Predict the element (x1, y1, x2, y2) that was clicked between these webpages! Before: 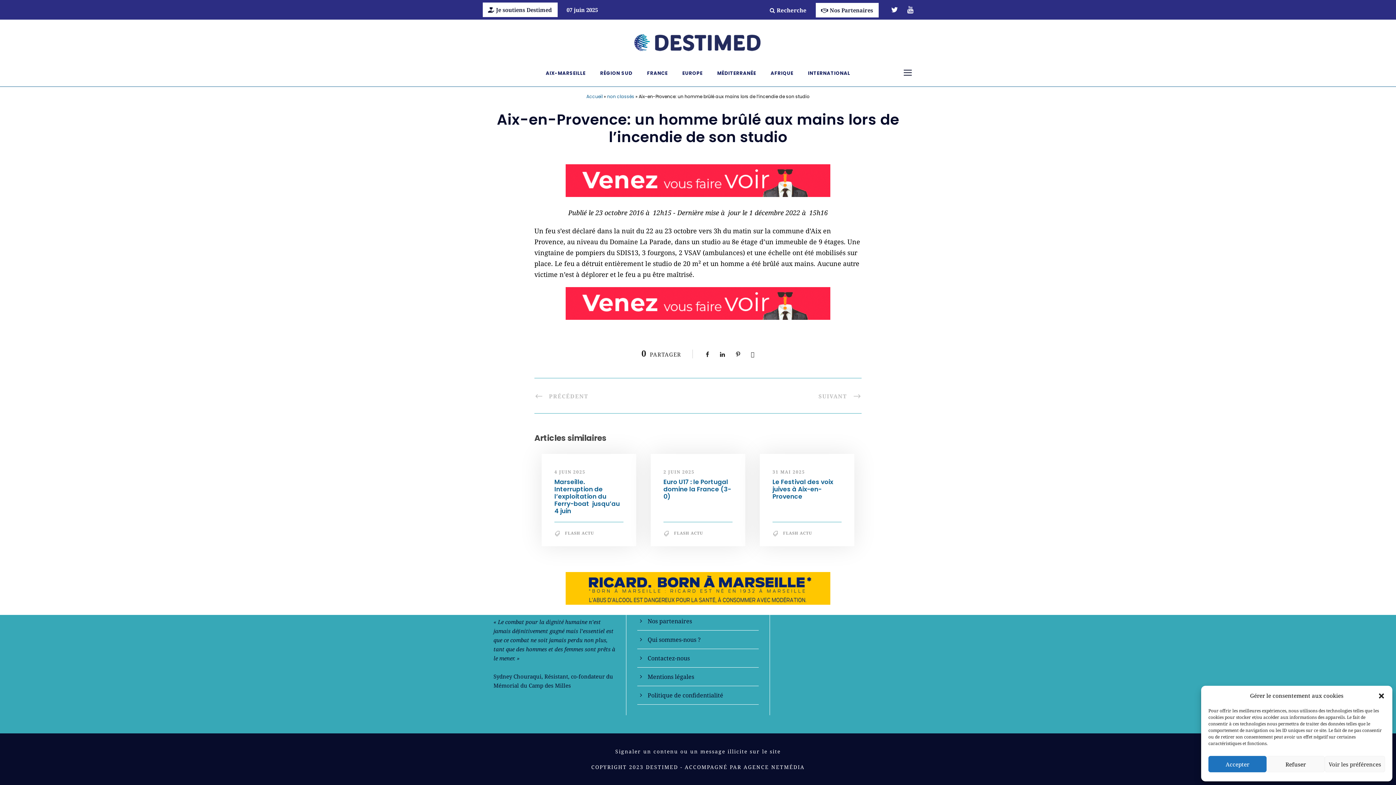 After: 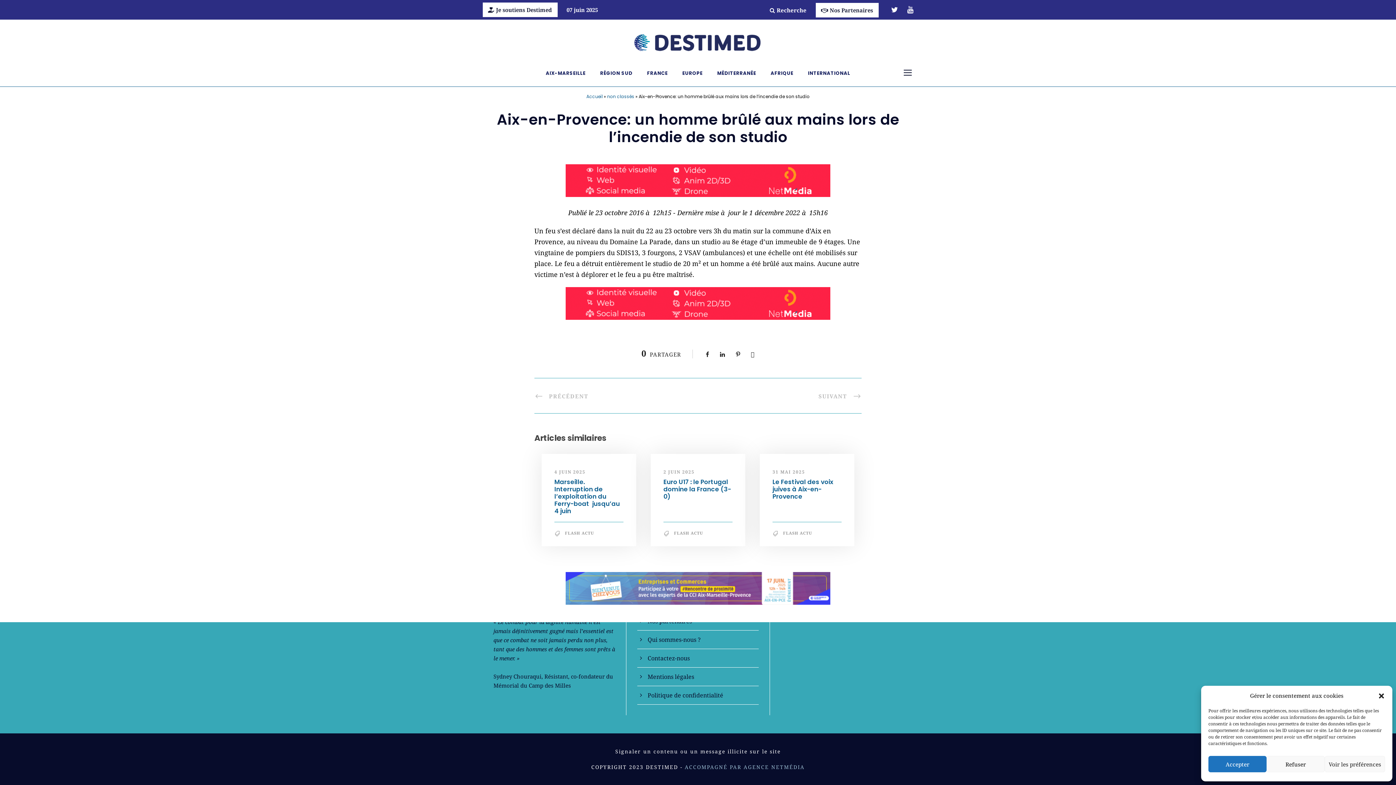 Action: bbox: (684, 764, 804, 770) label: ACCOMPAGNÉ PAR AGENCE NETMÉDIA